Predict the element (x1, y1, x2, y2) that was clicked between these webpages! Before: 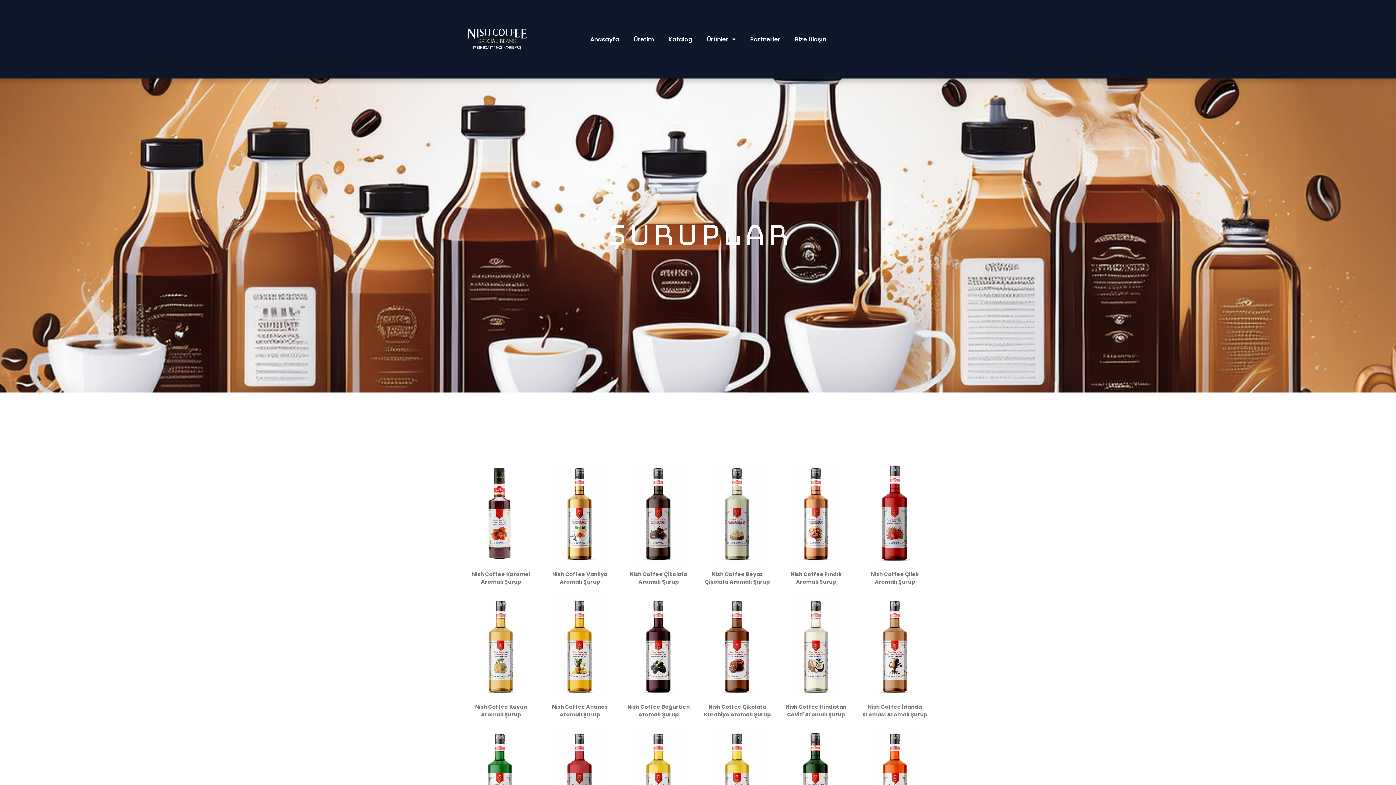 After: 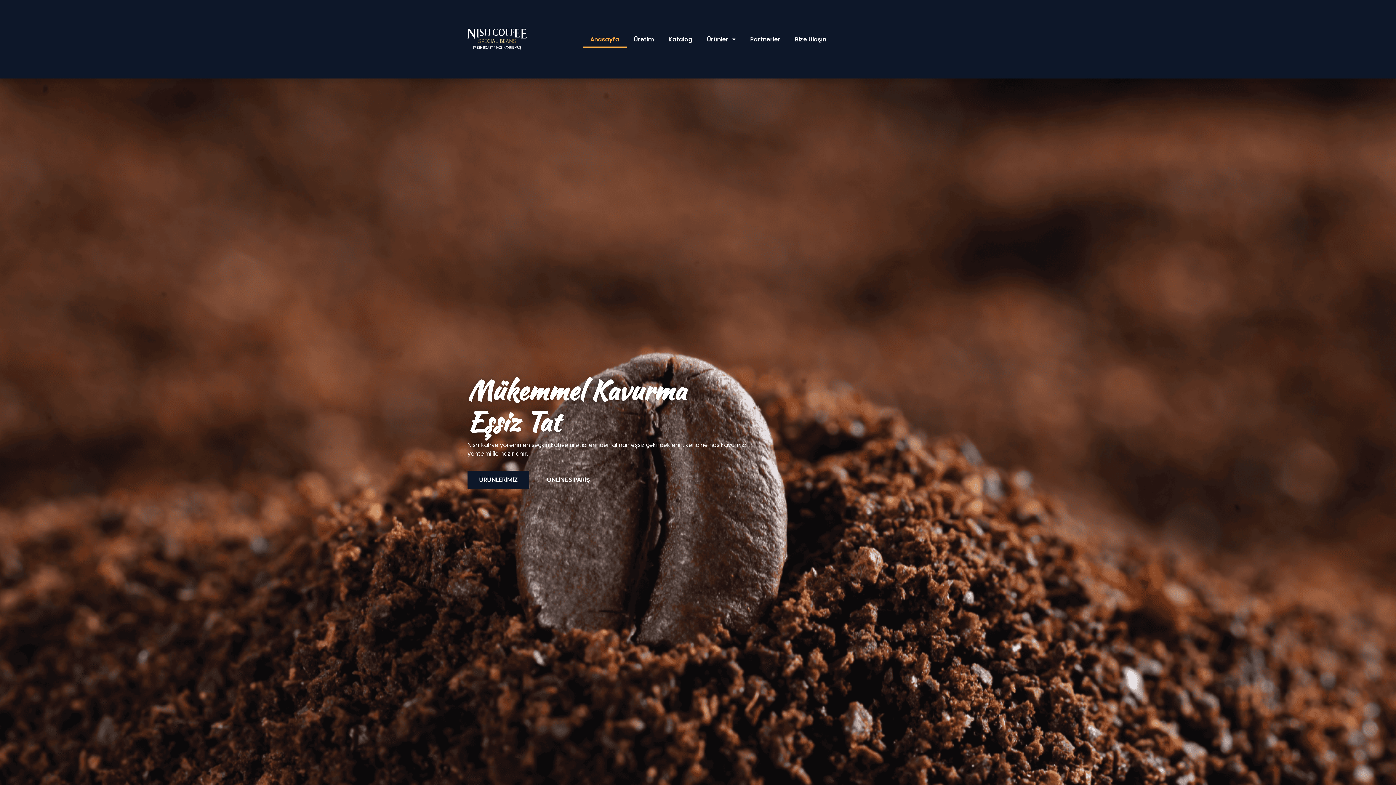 Action: label: Anasayfa bbox: (583, 31, 626, 47)